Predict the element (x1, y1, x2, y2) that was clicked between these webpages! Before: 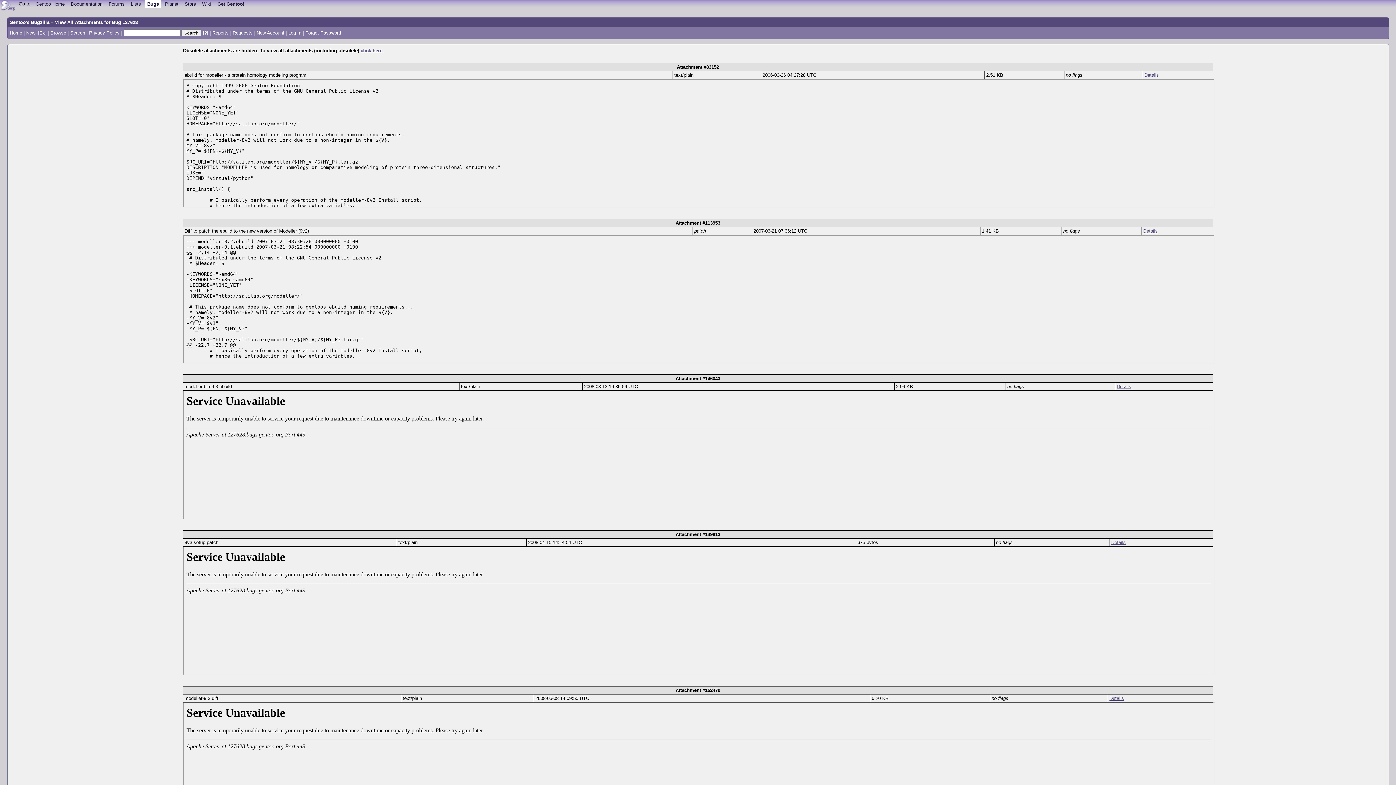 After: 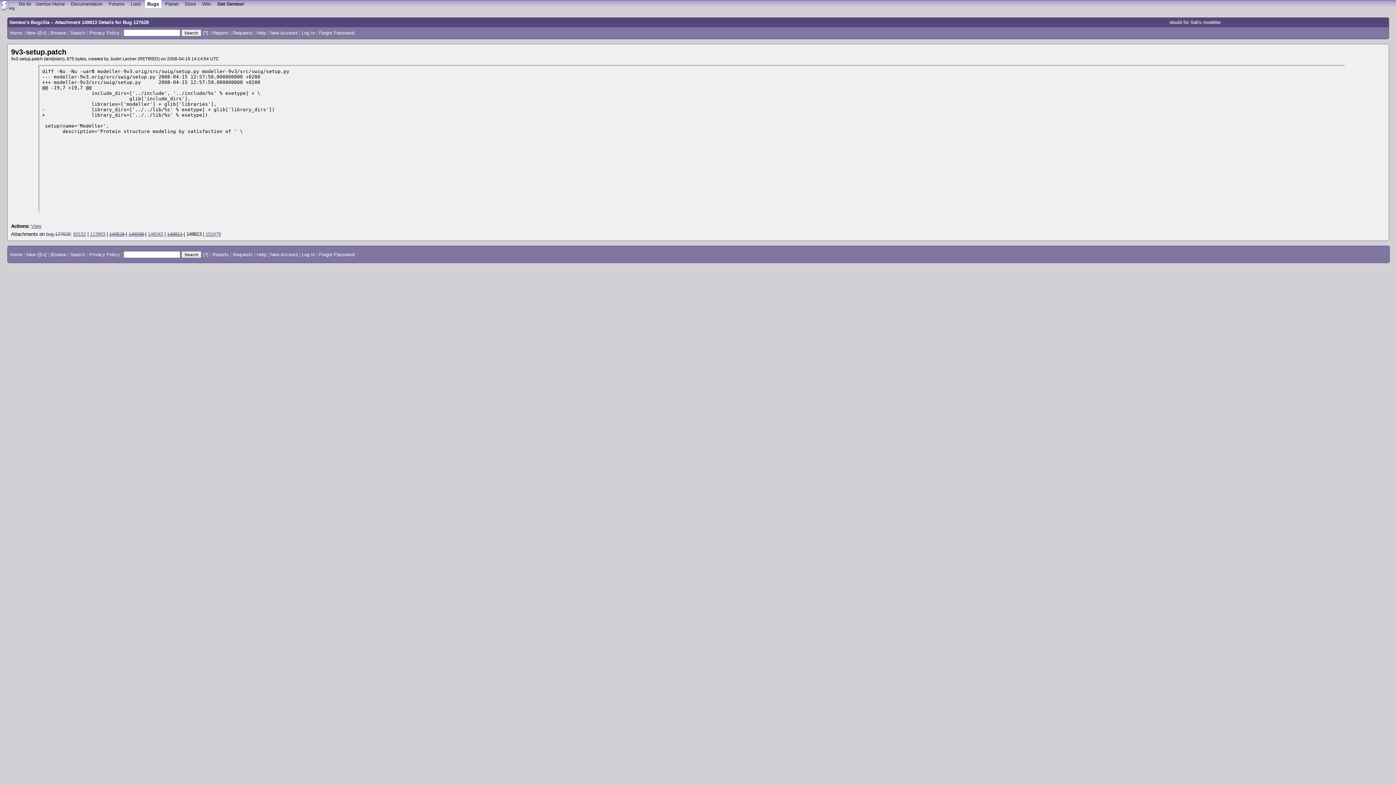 Action: label: Details bbox: (1111, 540, 1126, 545)